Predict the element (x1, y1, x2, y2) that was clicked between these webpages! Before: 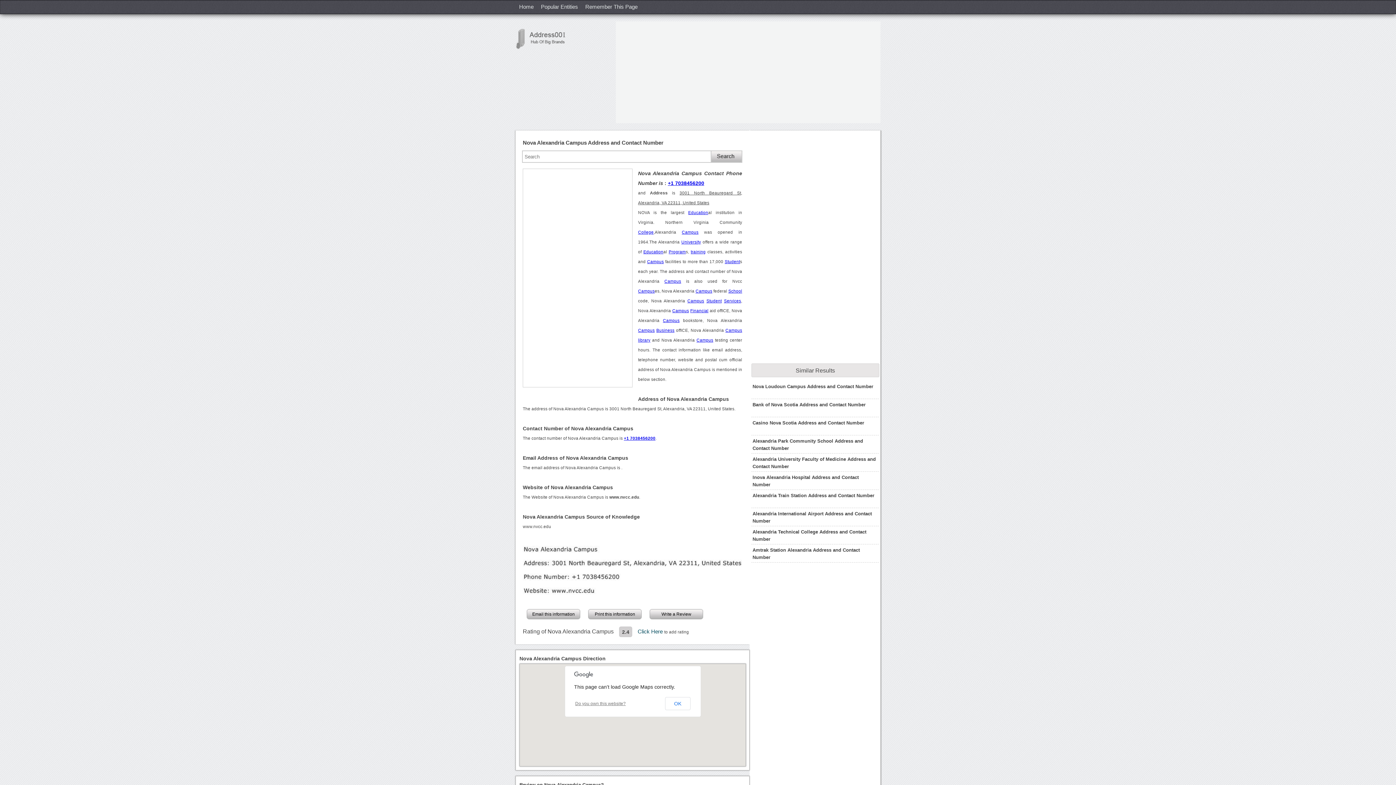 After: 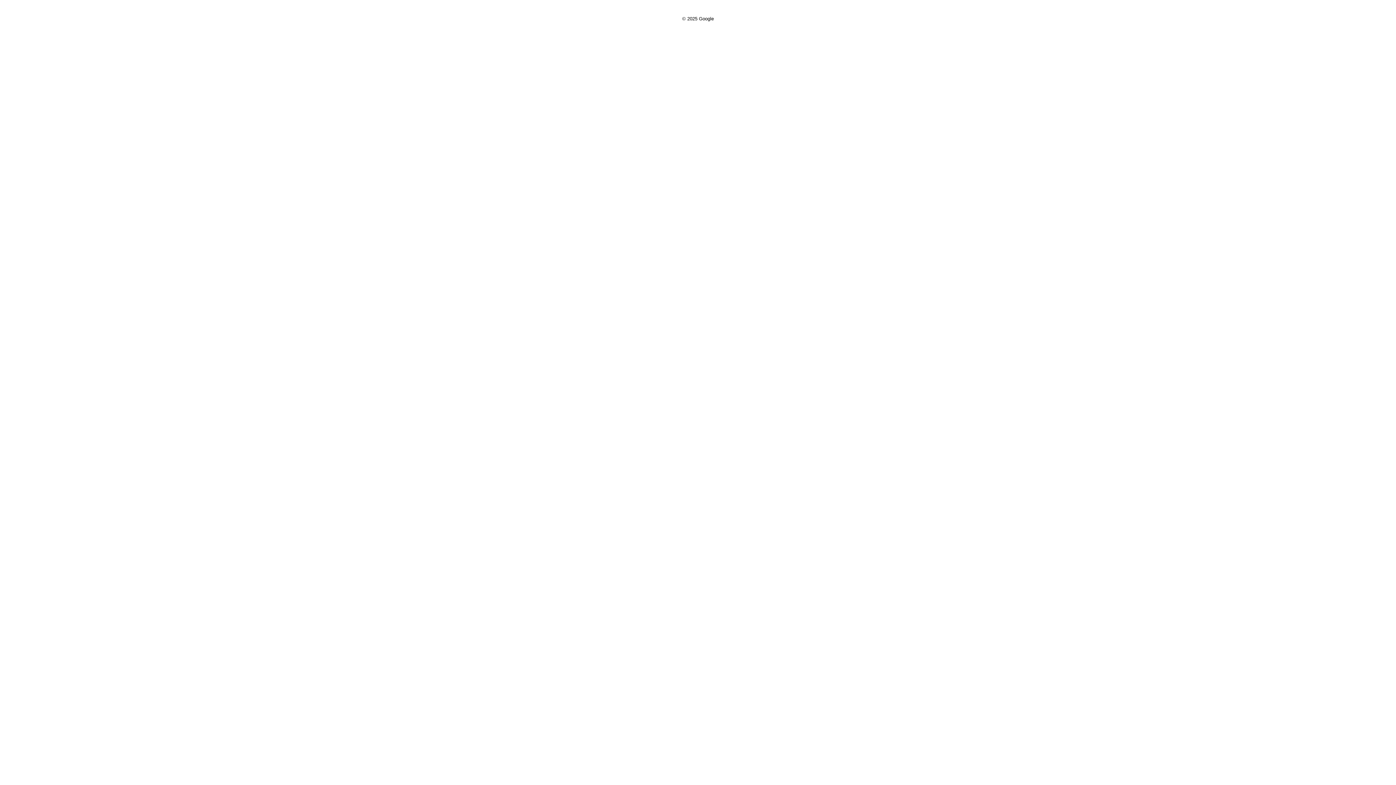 Action: bbox: (681, 240, 701, 244) label: University